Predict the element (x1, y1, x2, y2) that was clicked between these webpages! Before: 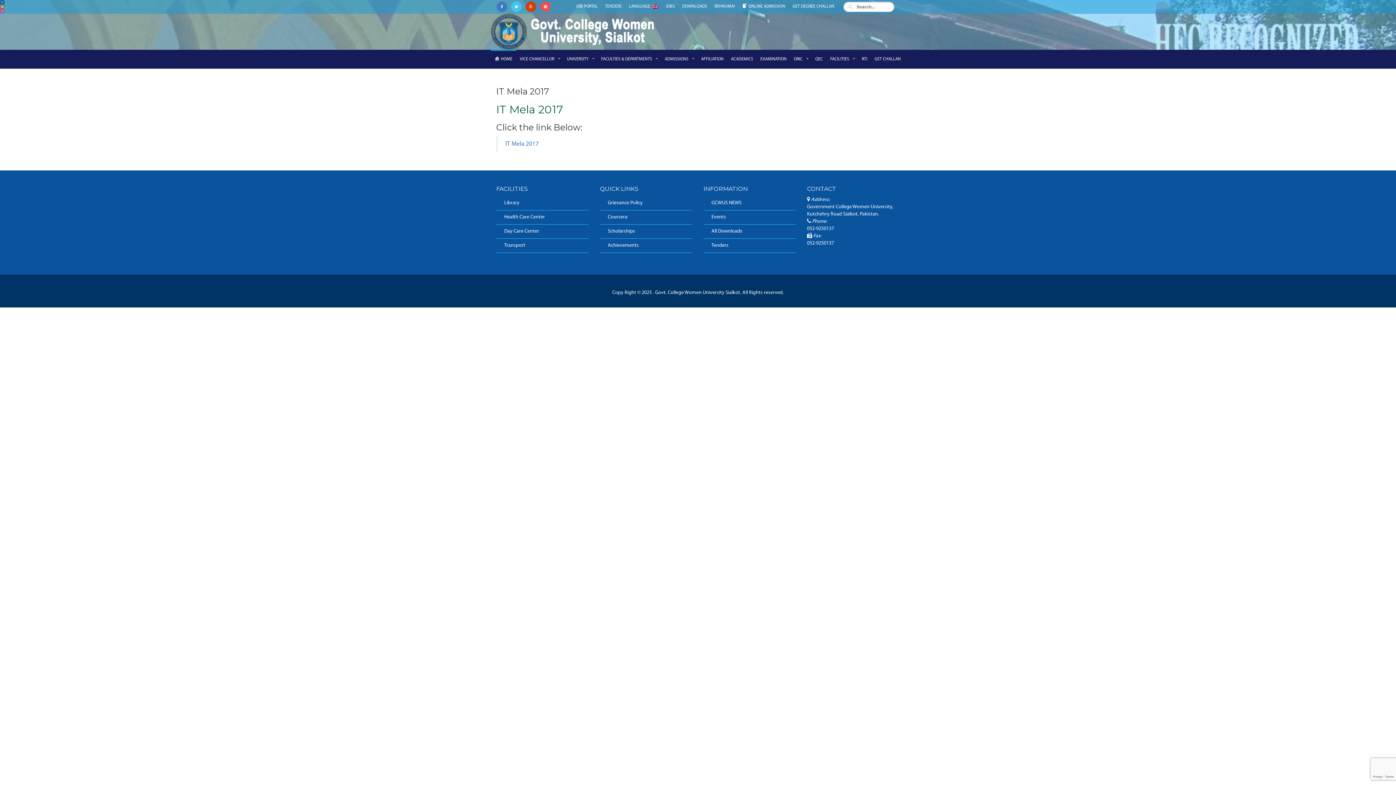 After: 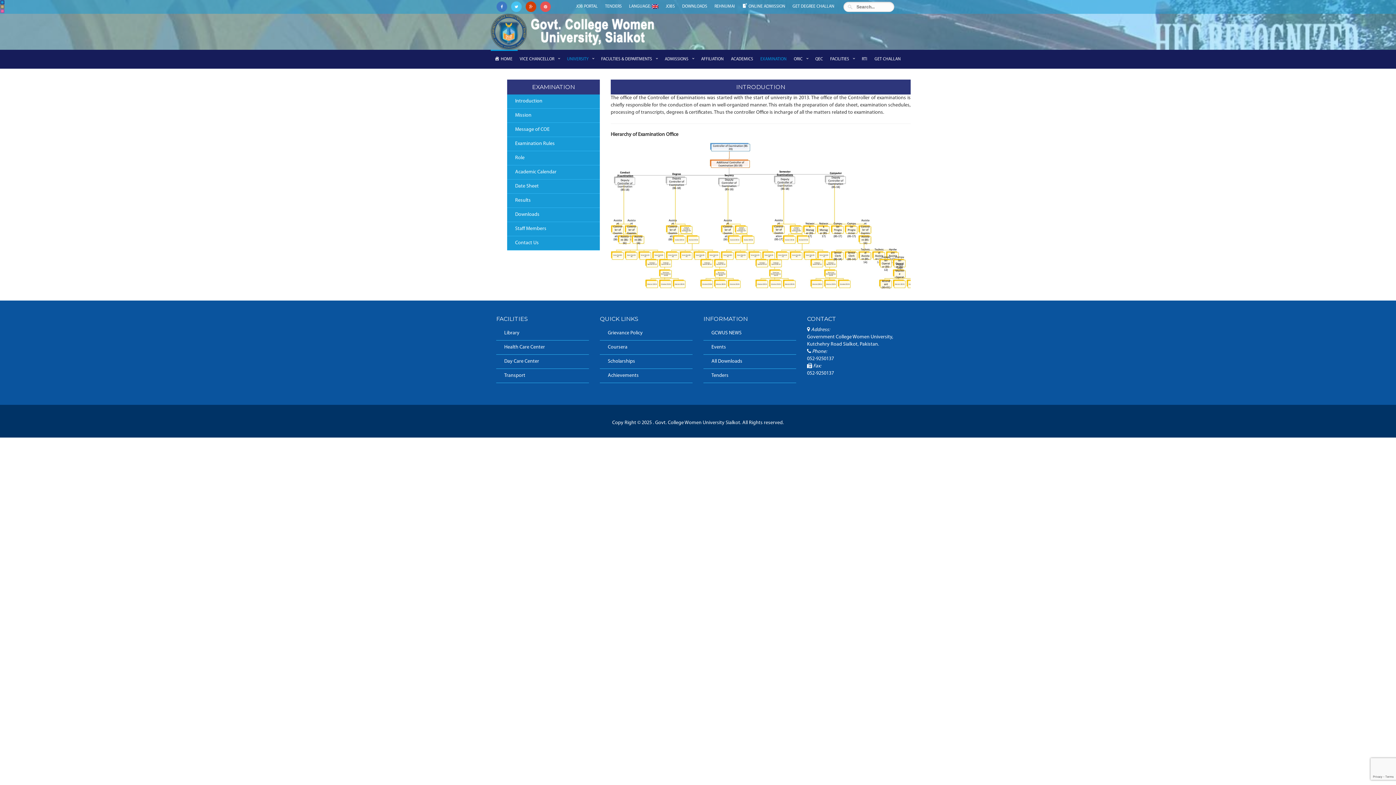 Action: bbox: (756, 49, 790, 68) label: EXAMINATION